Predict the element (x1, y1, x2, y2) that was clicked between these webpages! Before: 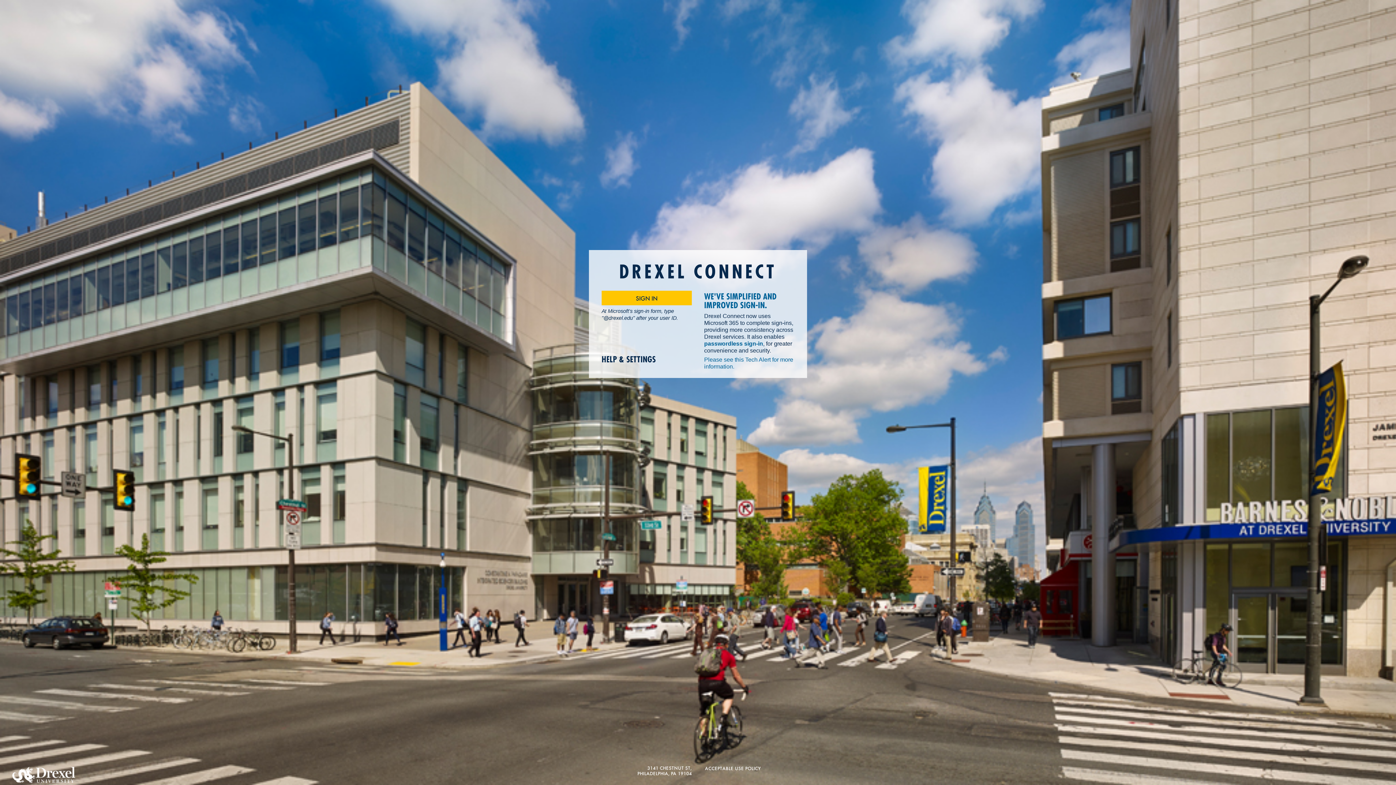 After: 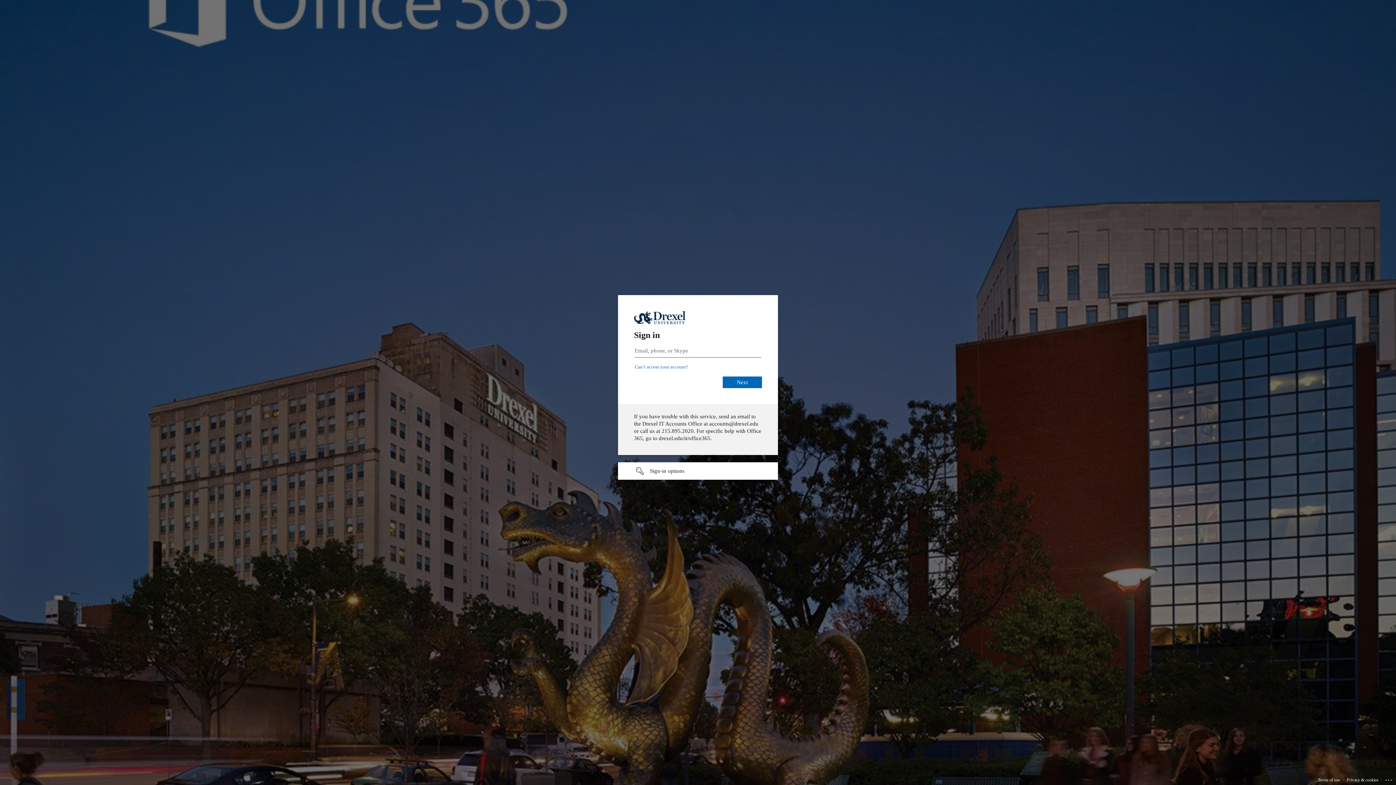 Action: label: SIGN IN bbox: (601, 291, 692, 305)